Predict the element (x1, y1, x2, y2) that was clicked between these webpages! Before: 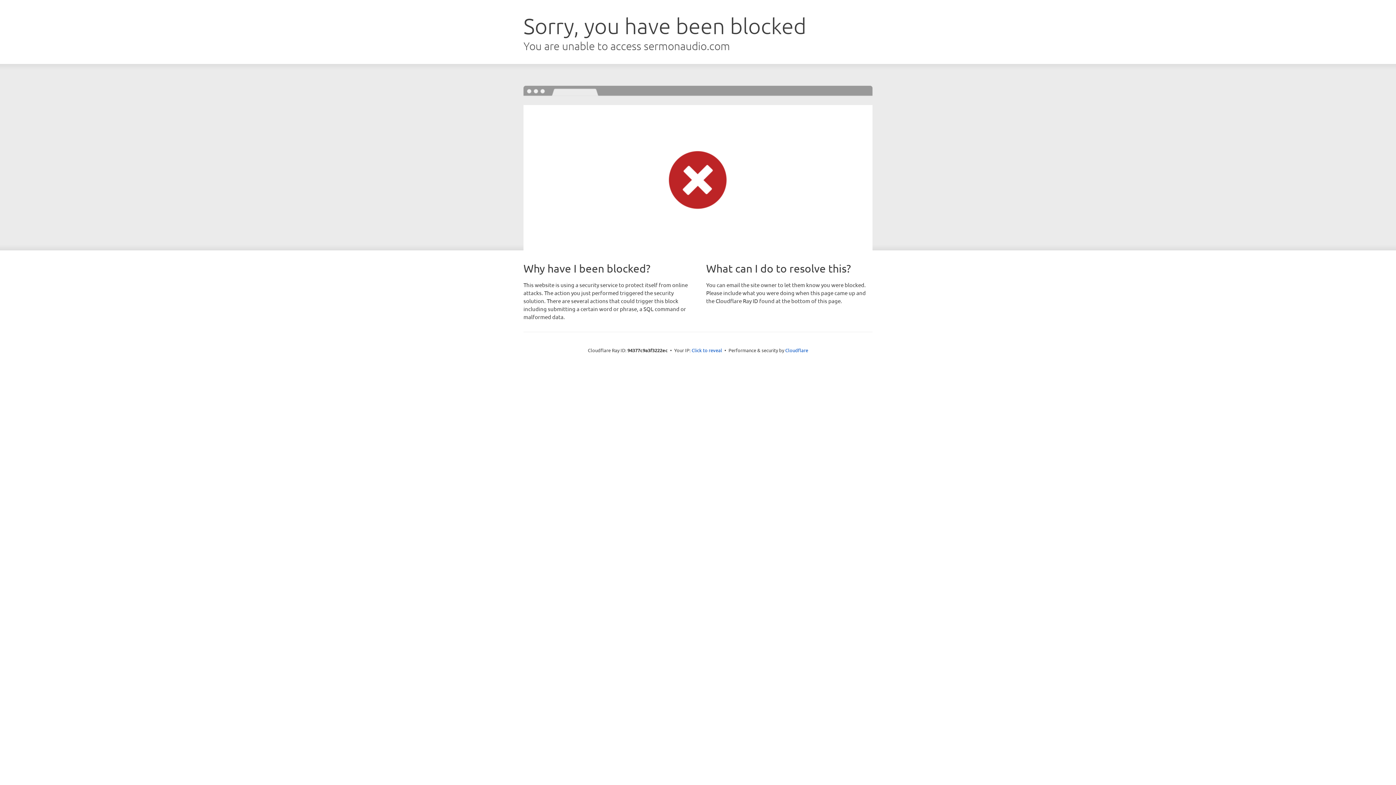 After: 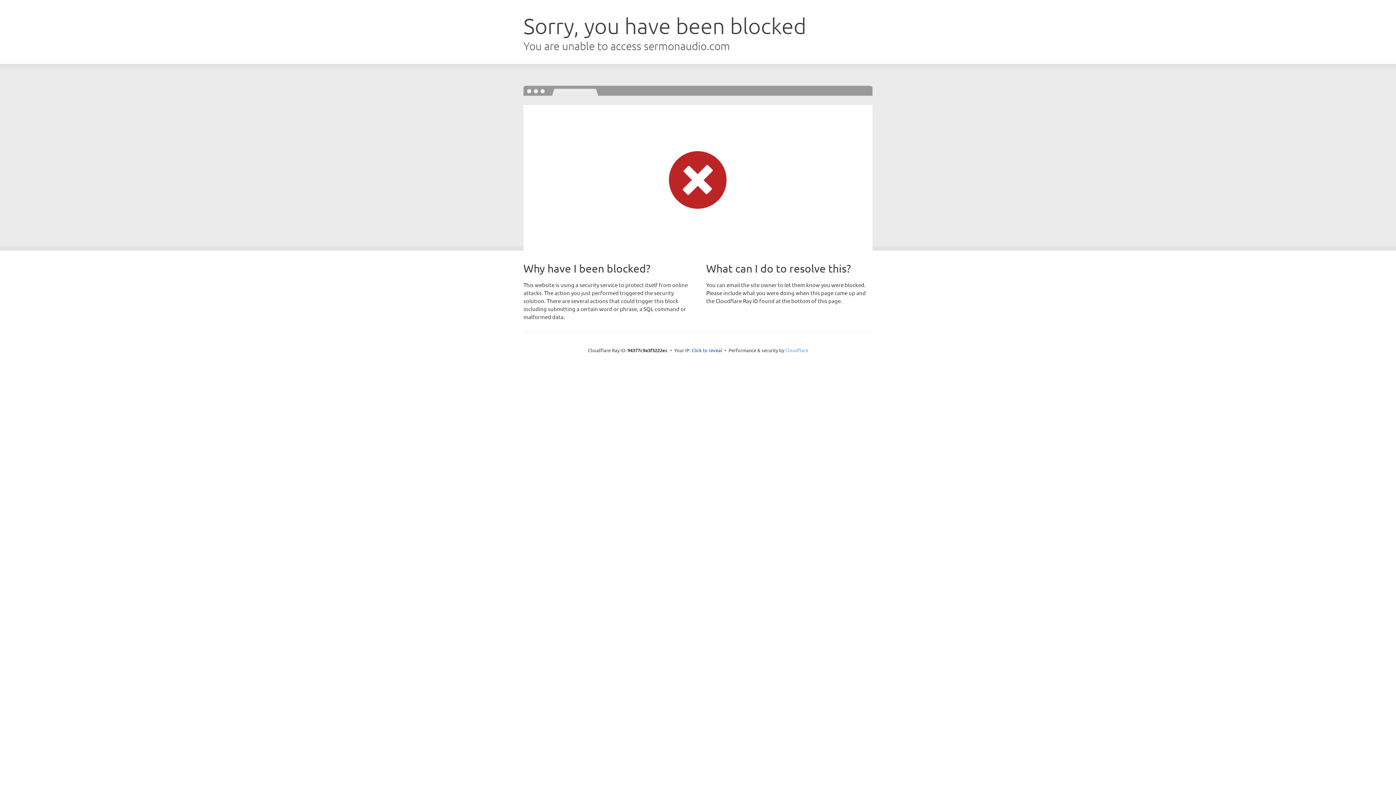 Action: bbox: (785, 347, 808, 353) label: Cloudflare